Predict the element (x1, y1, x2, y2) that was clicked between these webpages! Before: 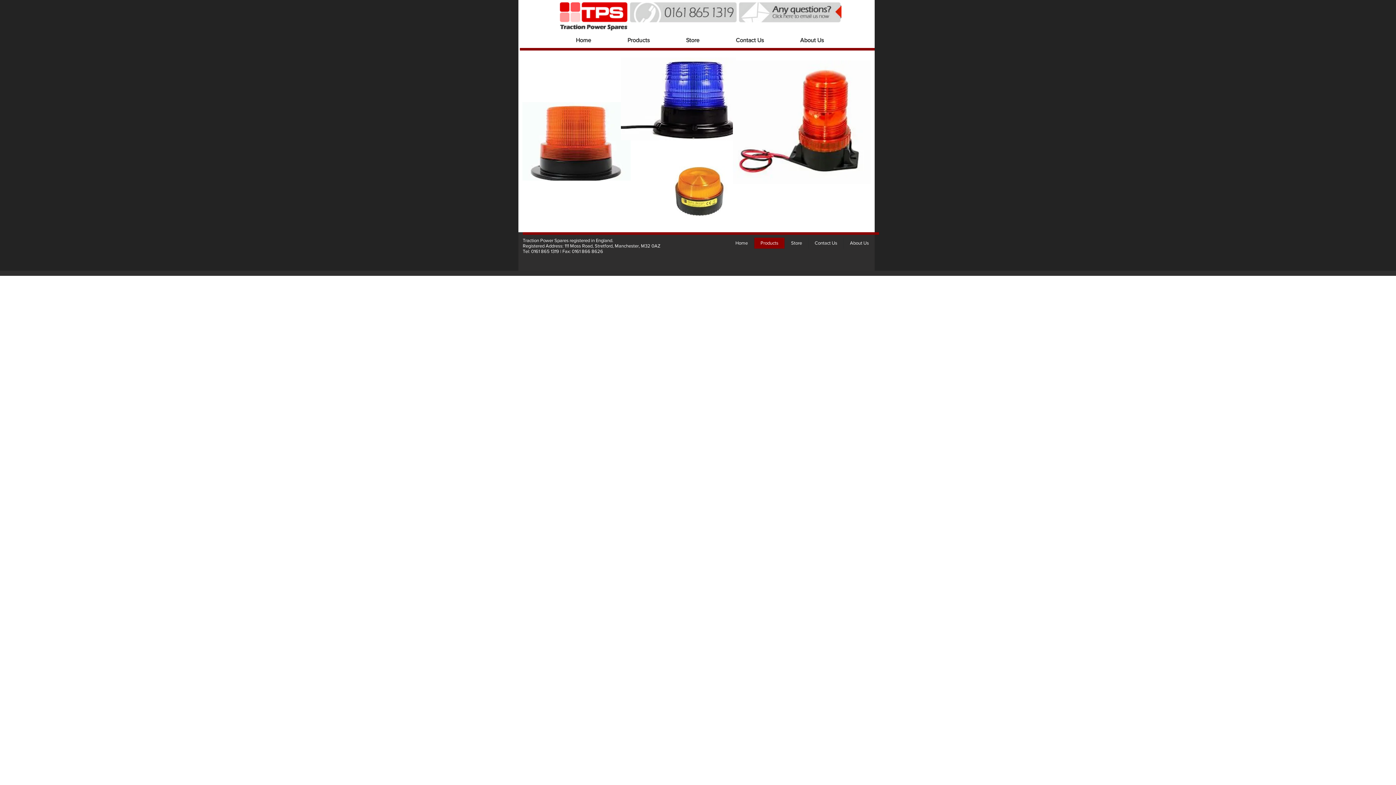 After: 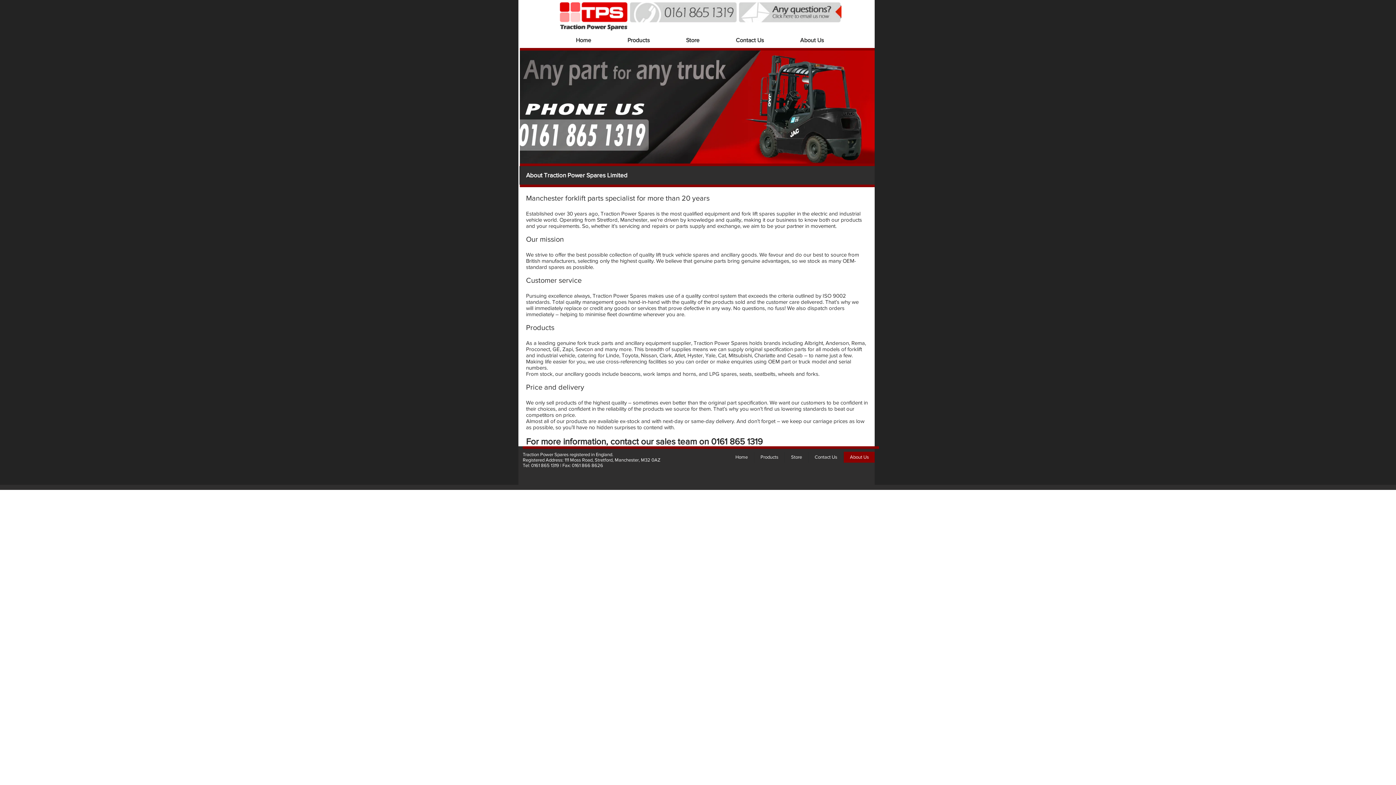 Action: label: About Us bbox: (843, 237, 875, 248)